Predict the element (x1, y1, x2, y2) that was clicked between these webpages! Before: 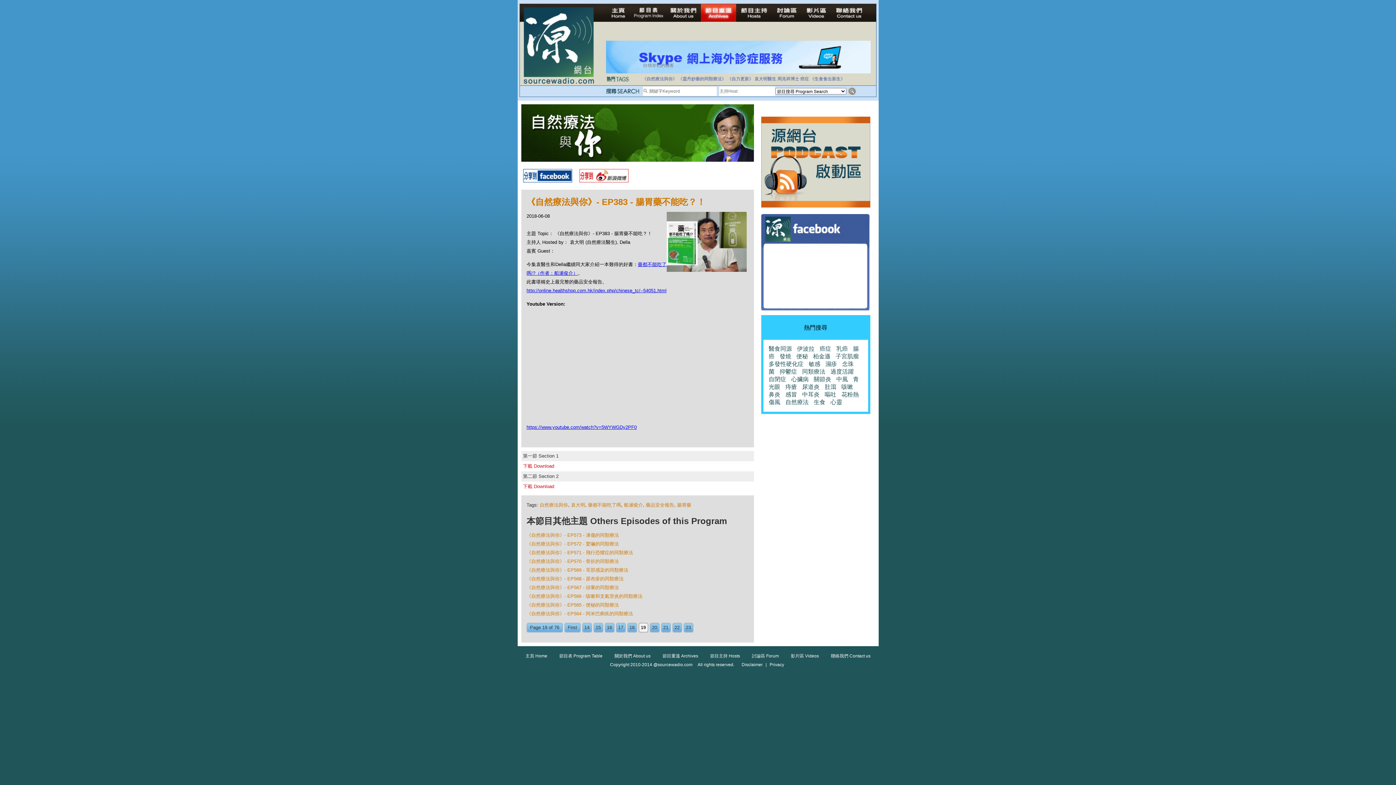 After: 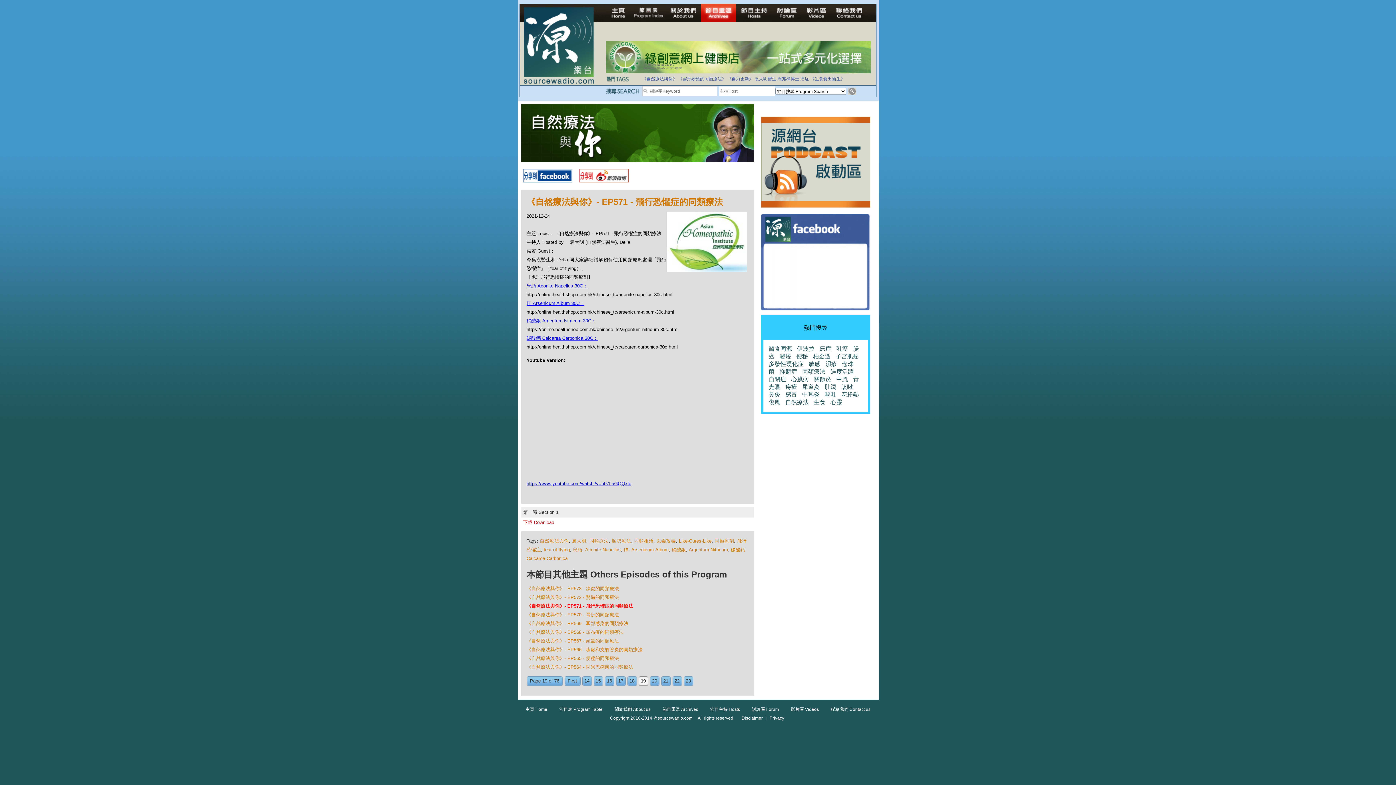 Action: label: 《自然療法與你》- EP571 - 飛行恐懼症的同類療法 bbox: (526, 550, 633, 555)